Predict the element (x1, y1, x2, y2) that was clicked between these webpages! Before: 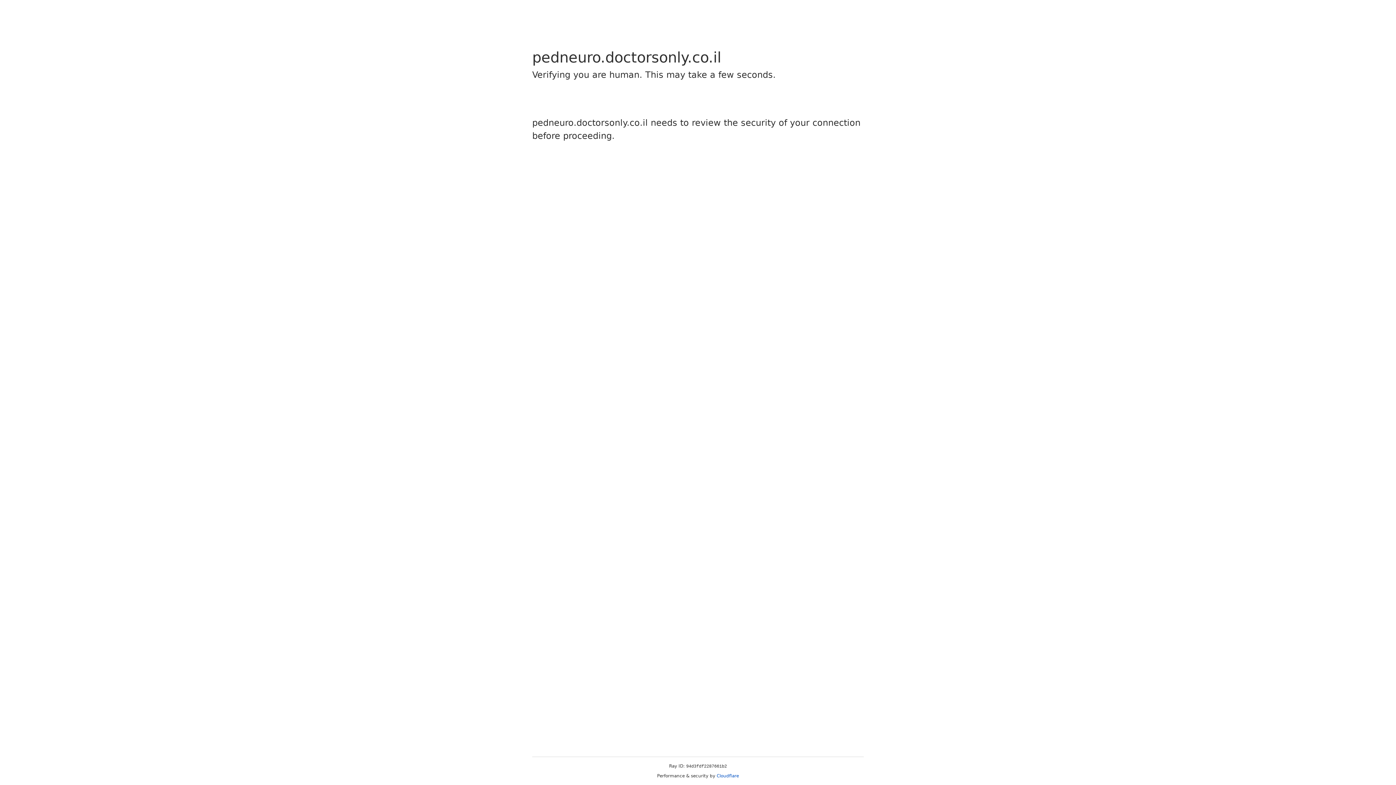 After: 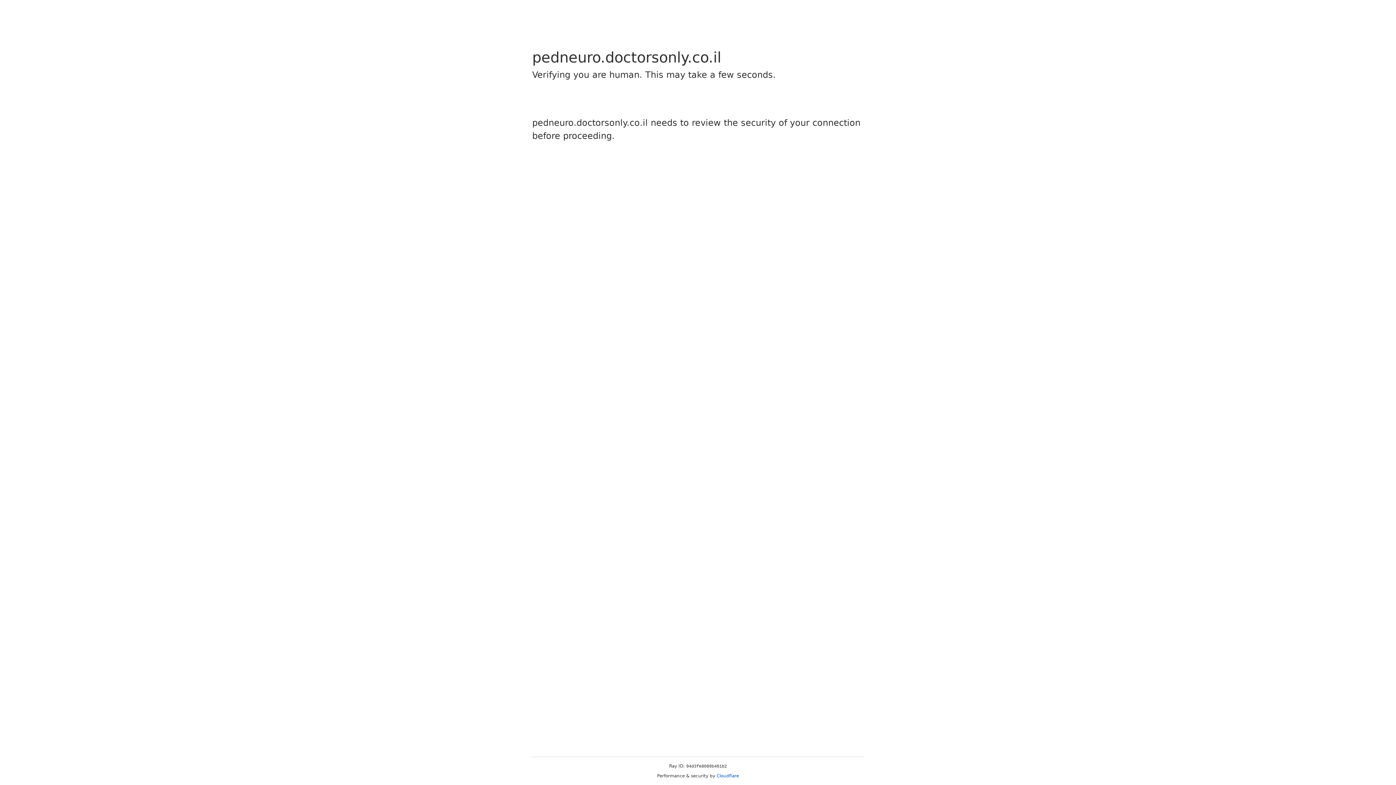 Action: bbox: (716, 773, 739, 778) label: Cloudflare